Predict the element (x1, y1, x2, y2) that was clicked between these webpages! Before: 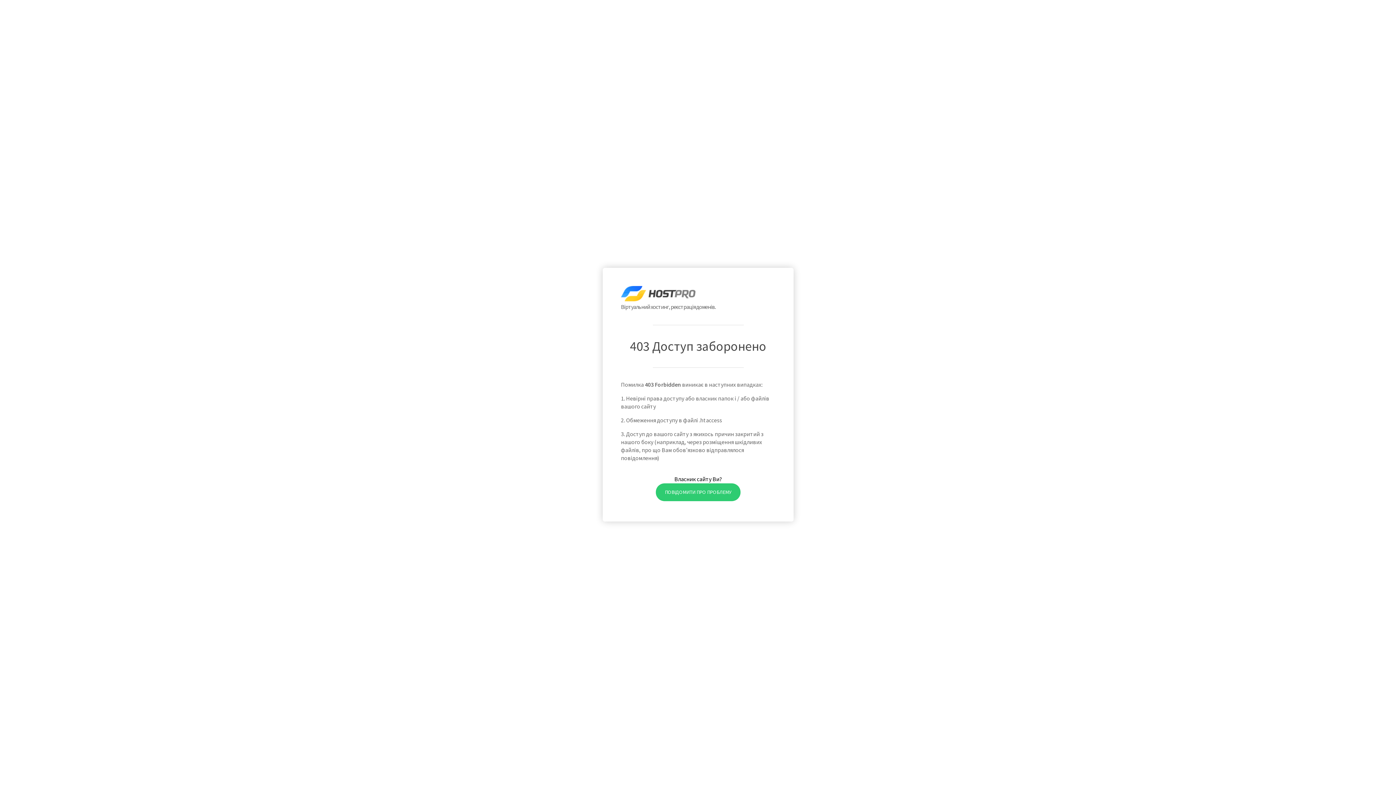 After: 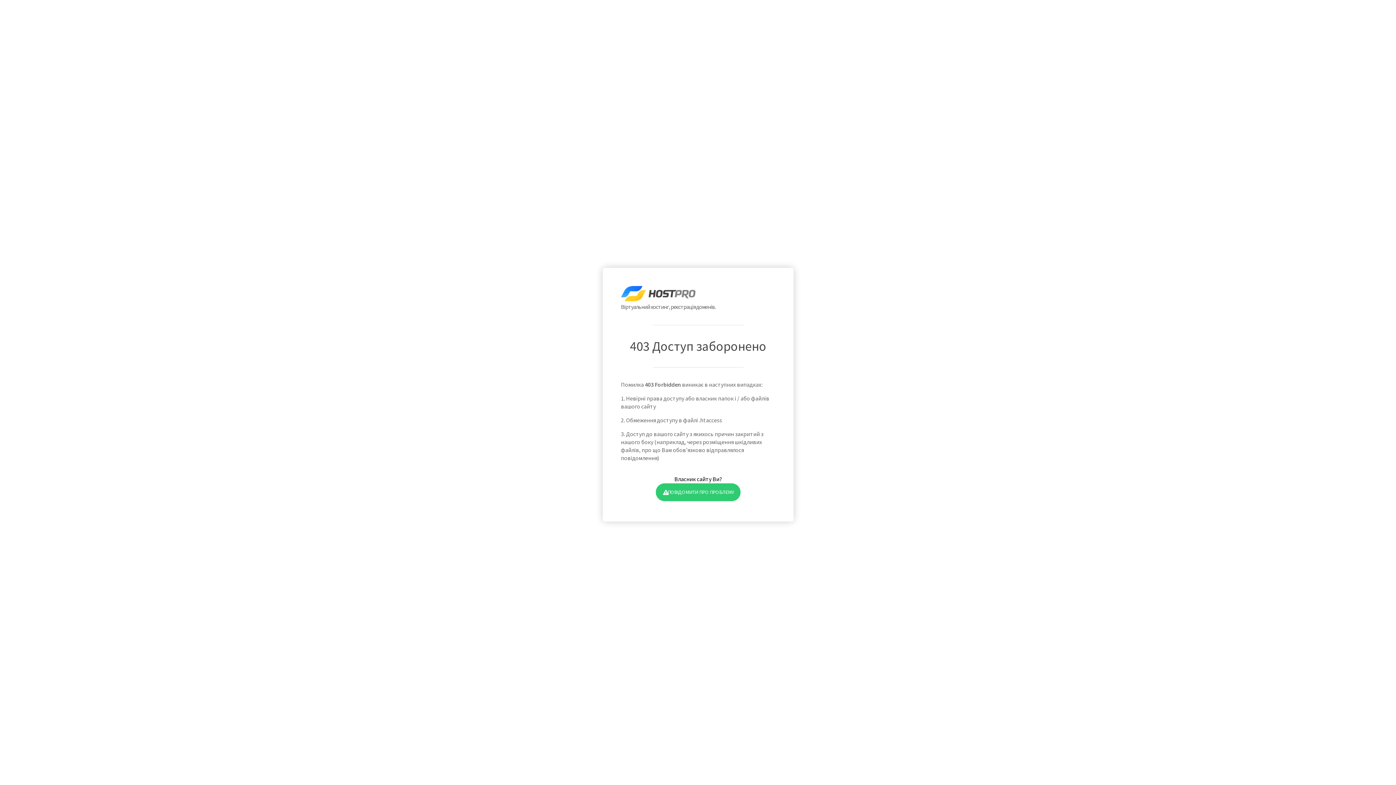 Action: label: ПОВІДОМИТИ ПРО ПРОБЛЕМУ bbox: (655, 483, 740, 501)